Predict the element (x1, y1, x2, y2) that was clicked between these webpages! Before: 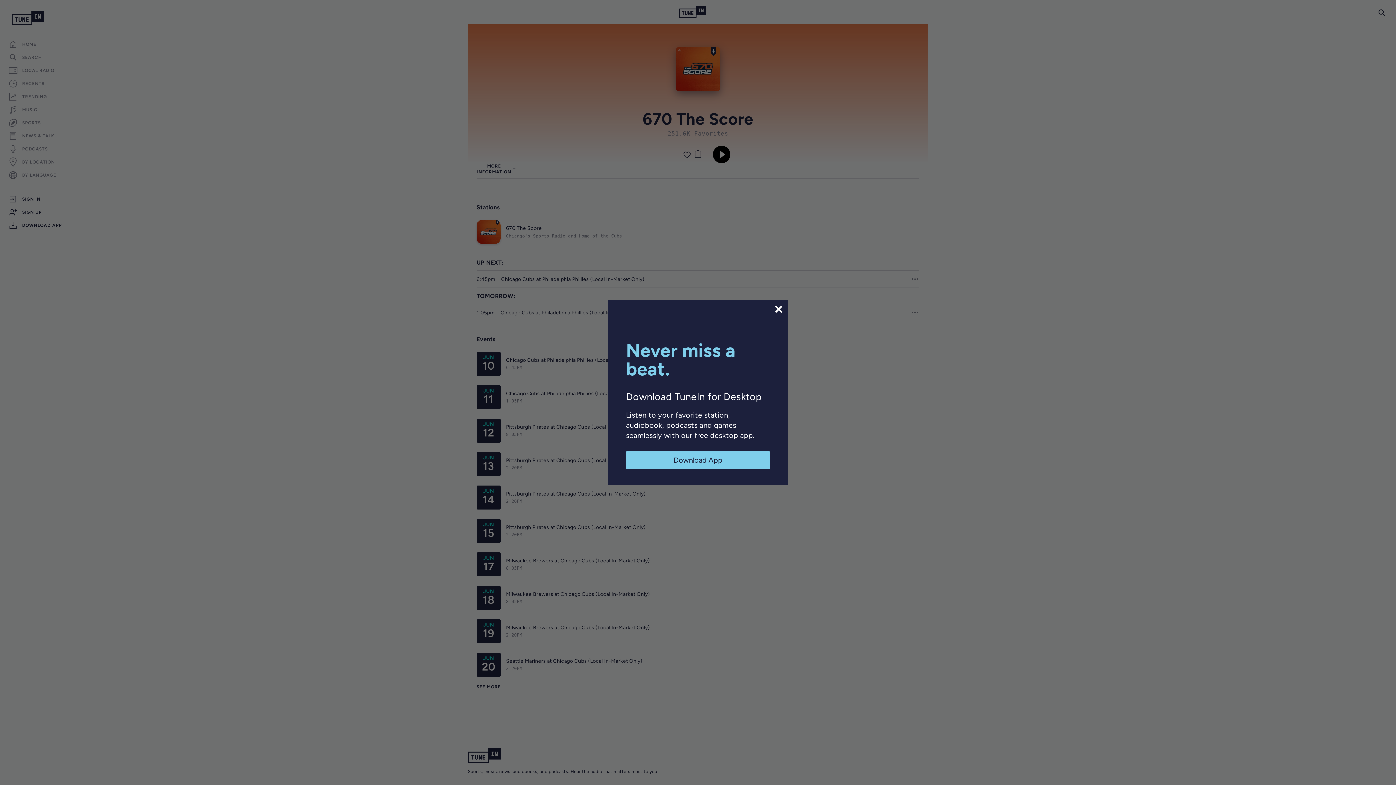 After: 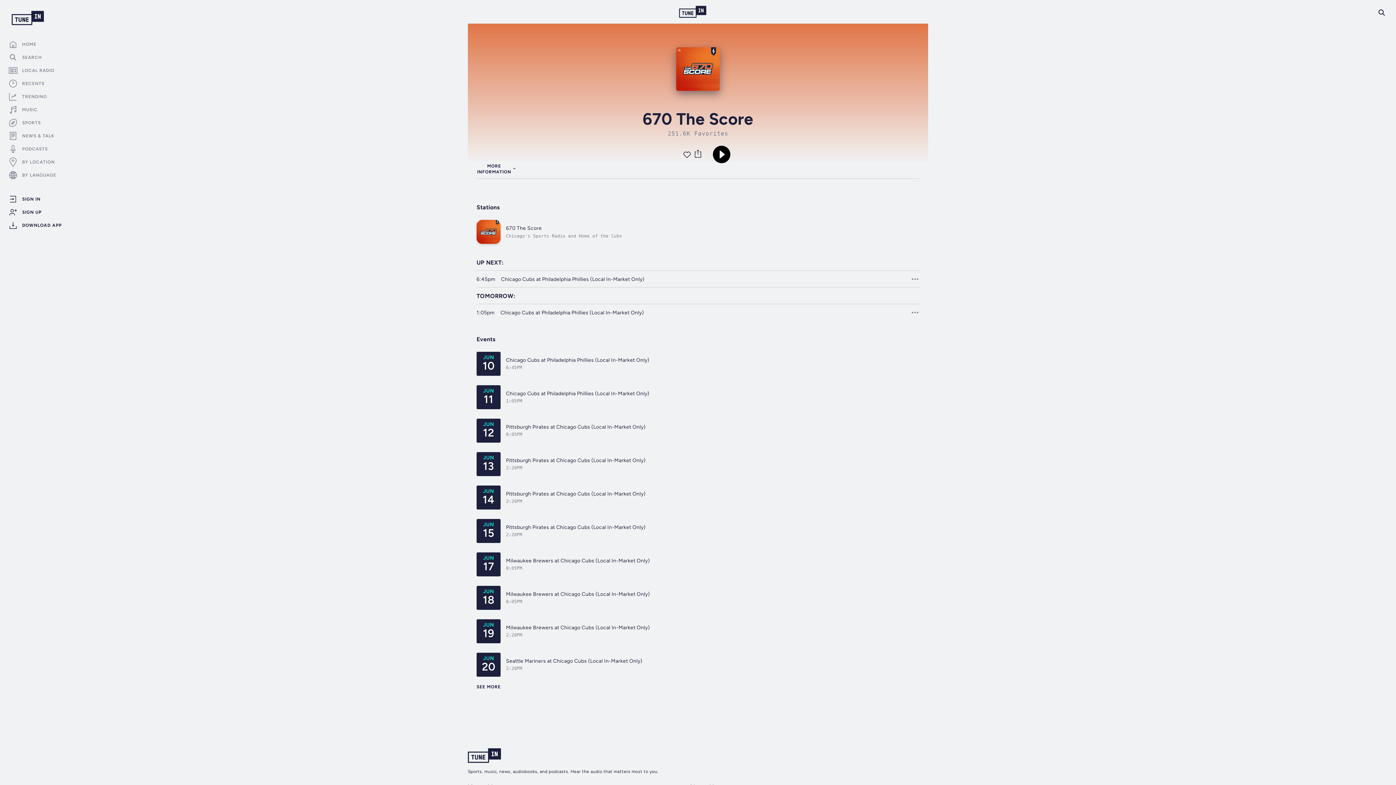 Action: bbox: (773, 304, 784, 314)